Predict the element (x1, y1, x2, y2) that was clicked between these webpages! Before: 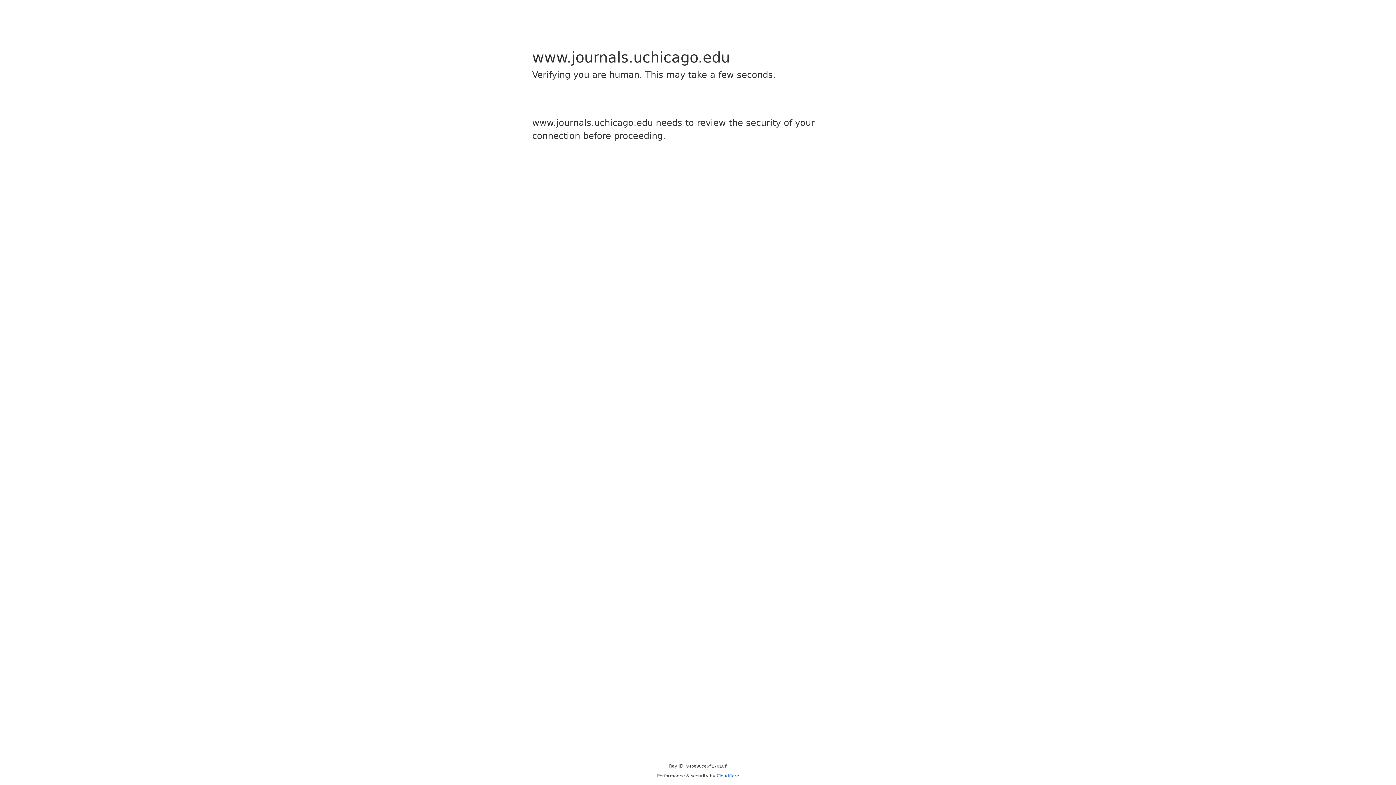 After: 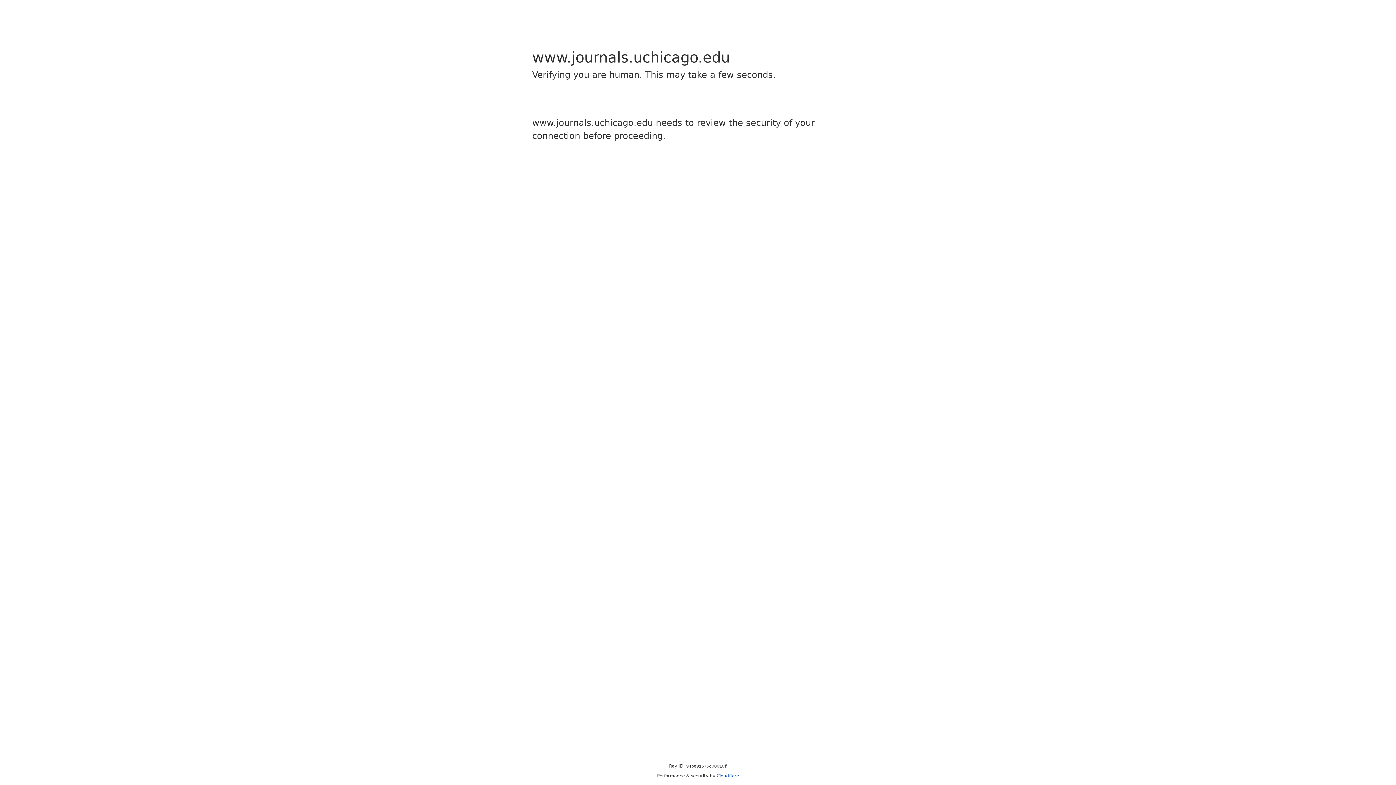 Action: bbox: (716, 773, 739, 778) label: Cloudflare